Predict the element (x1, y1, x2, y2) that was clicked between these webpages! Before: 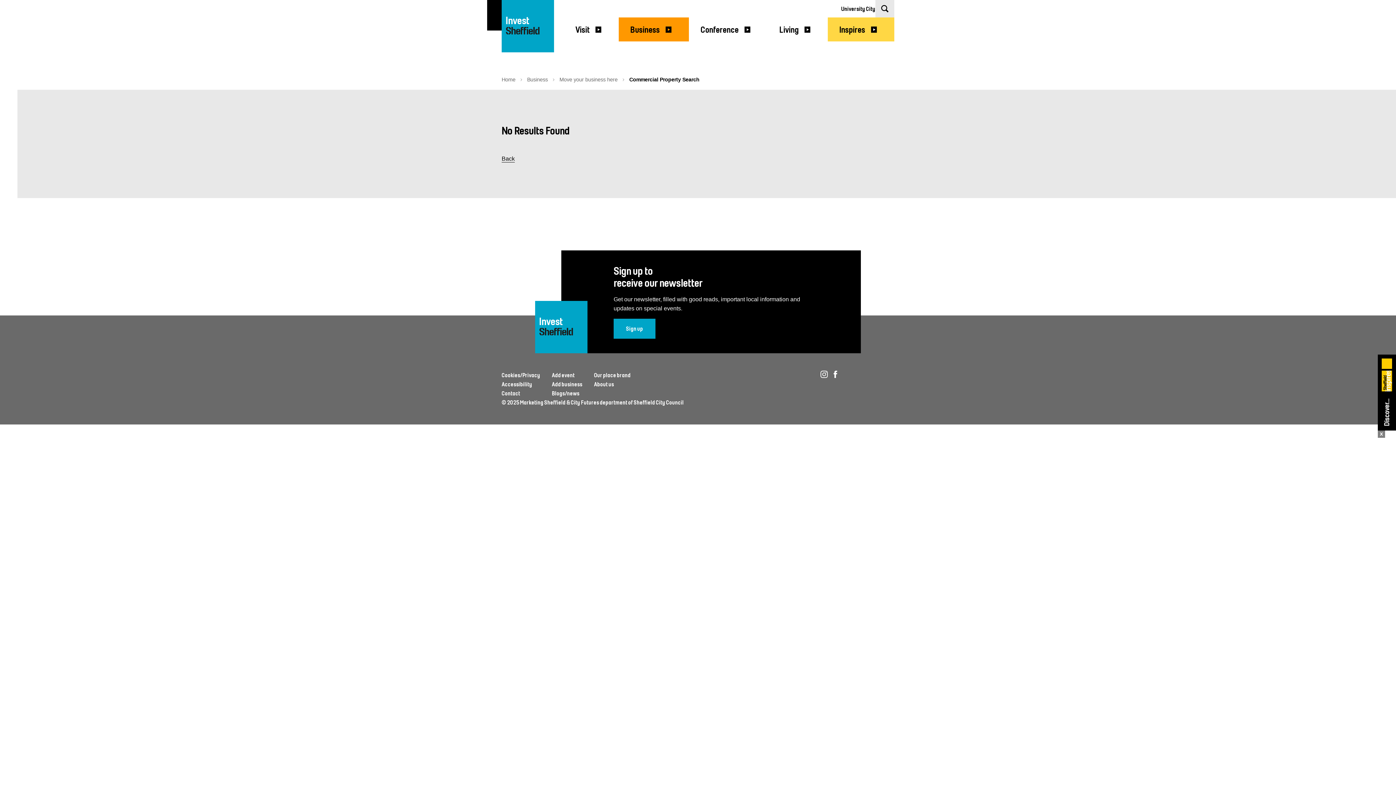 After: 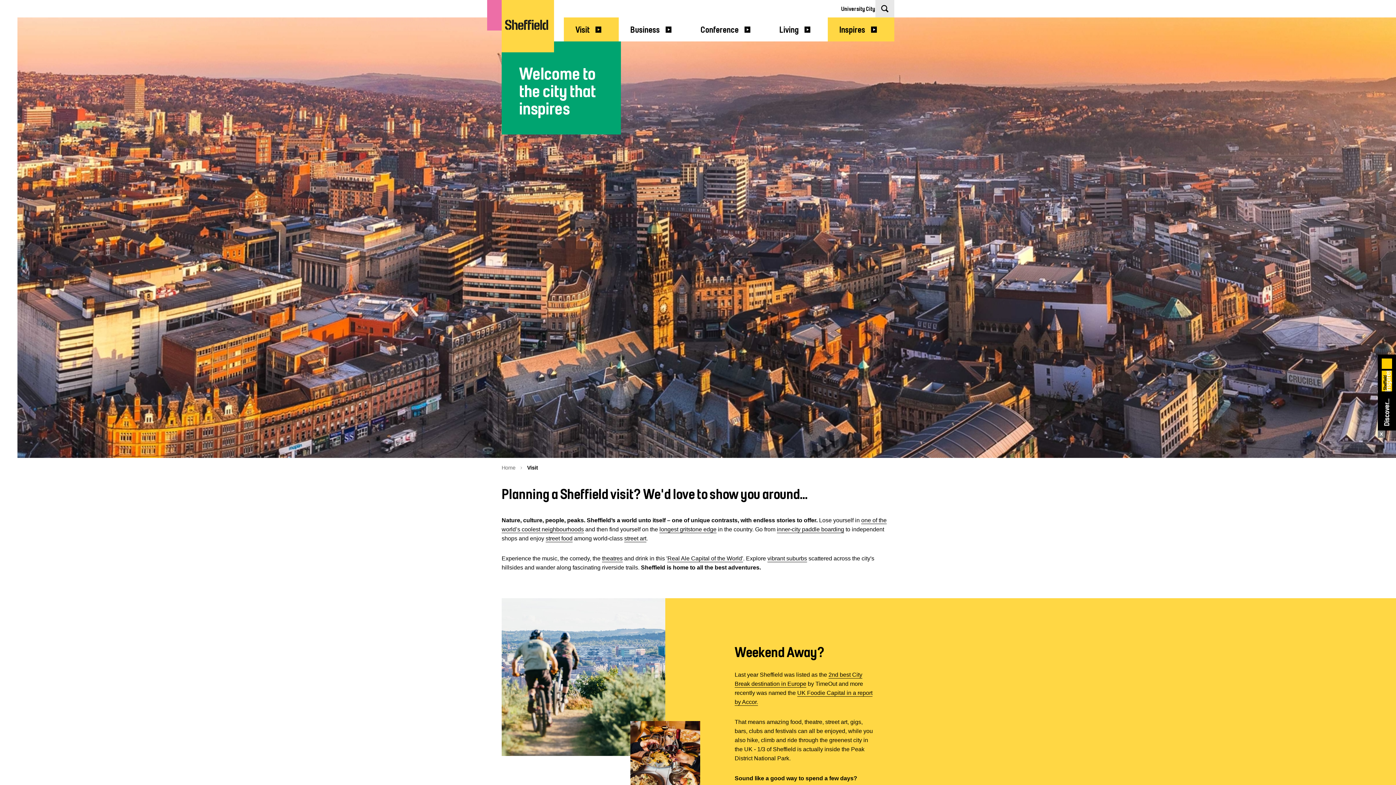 Action: label: Visit bbox: (564, 17, 618, 41)